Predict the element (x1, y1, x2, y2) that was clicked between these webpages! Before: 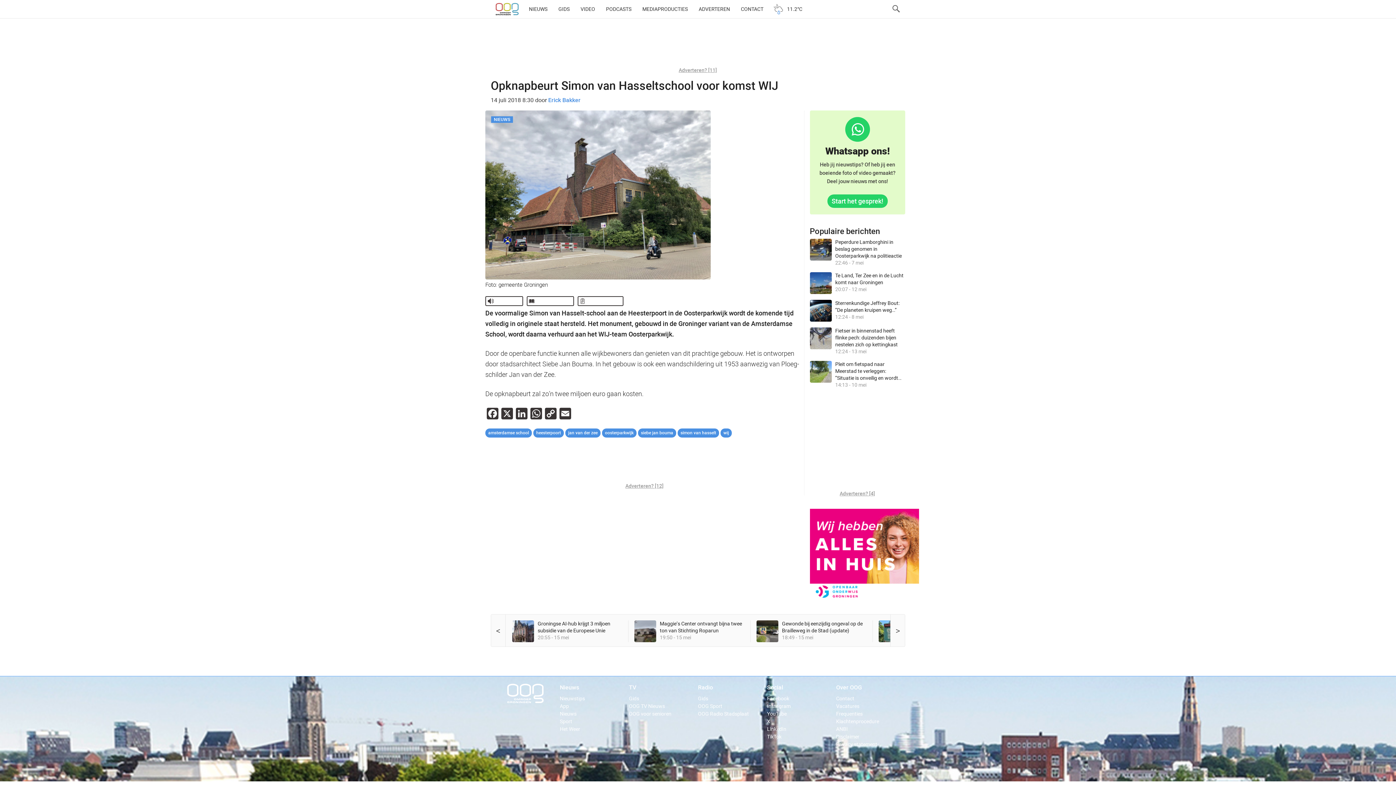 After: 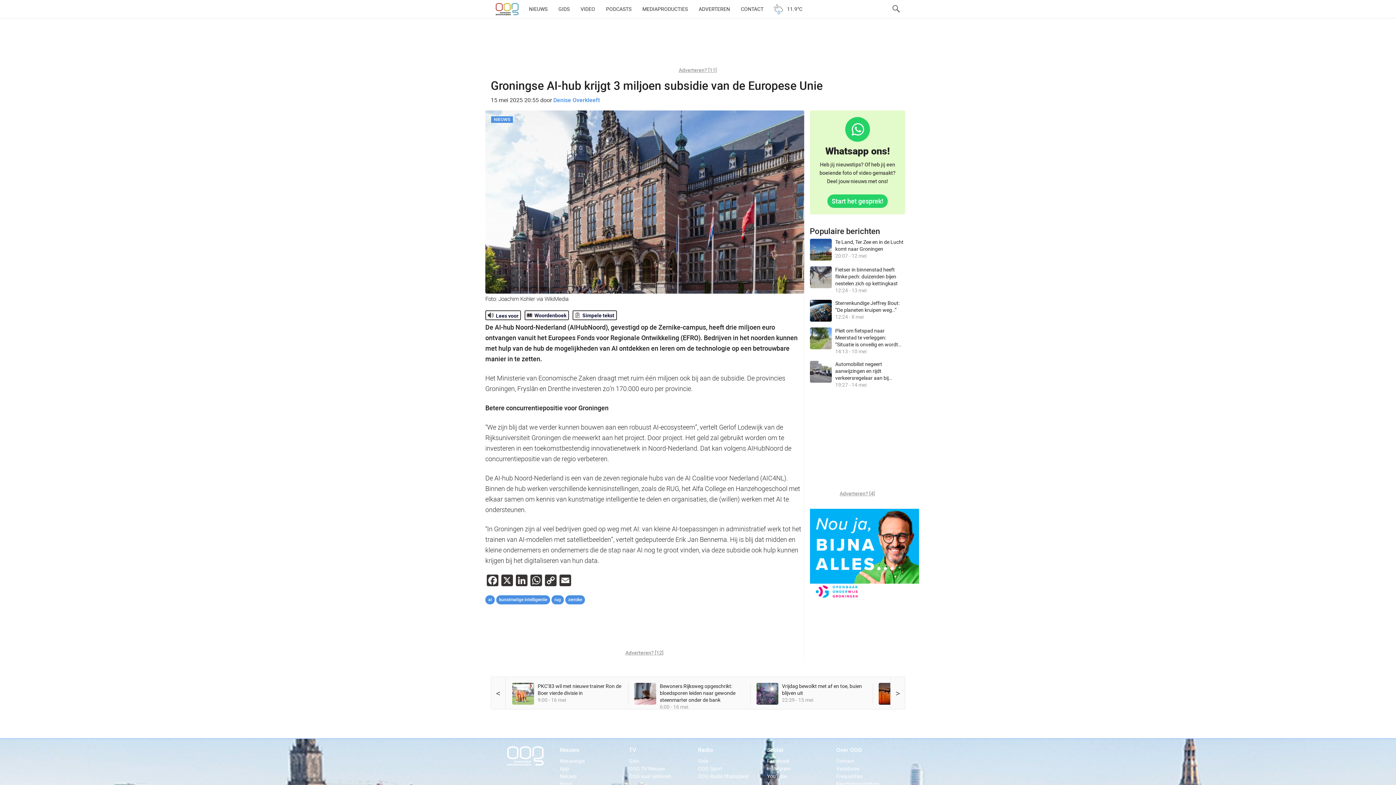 Action: bbox: (512, 620, 622, 642) label: Groningse AI-hub krijgt 3 miljoen subsidie van de Europese Unie
20:55 - 15 mei